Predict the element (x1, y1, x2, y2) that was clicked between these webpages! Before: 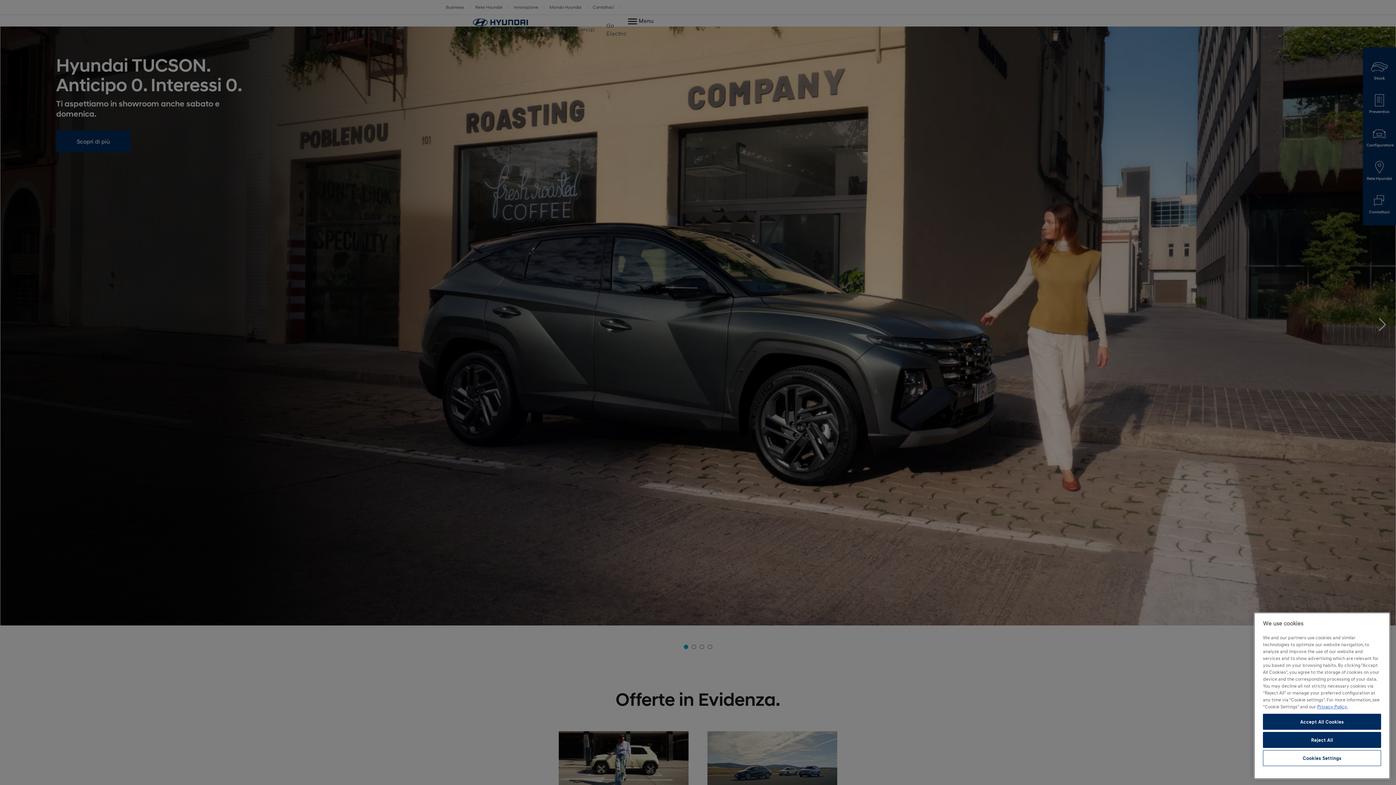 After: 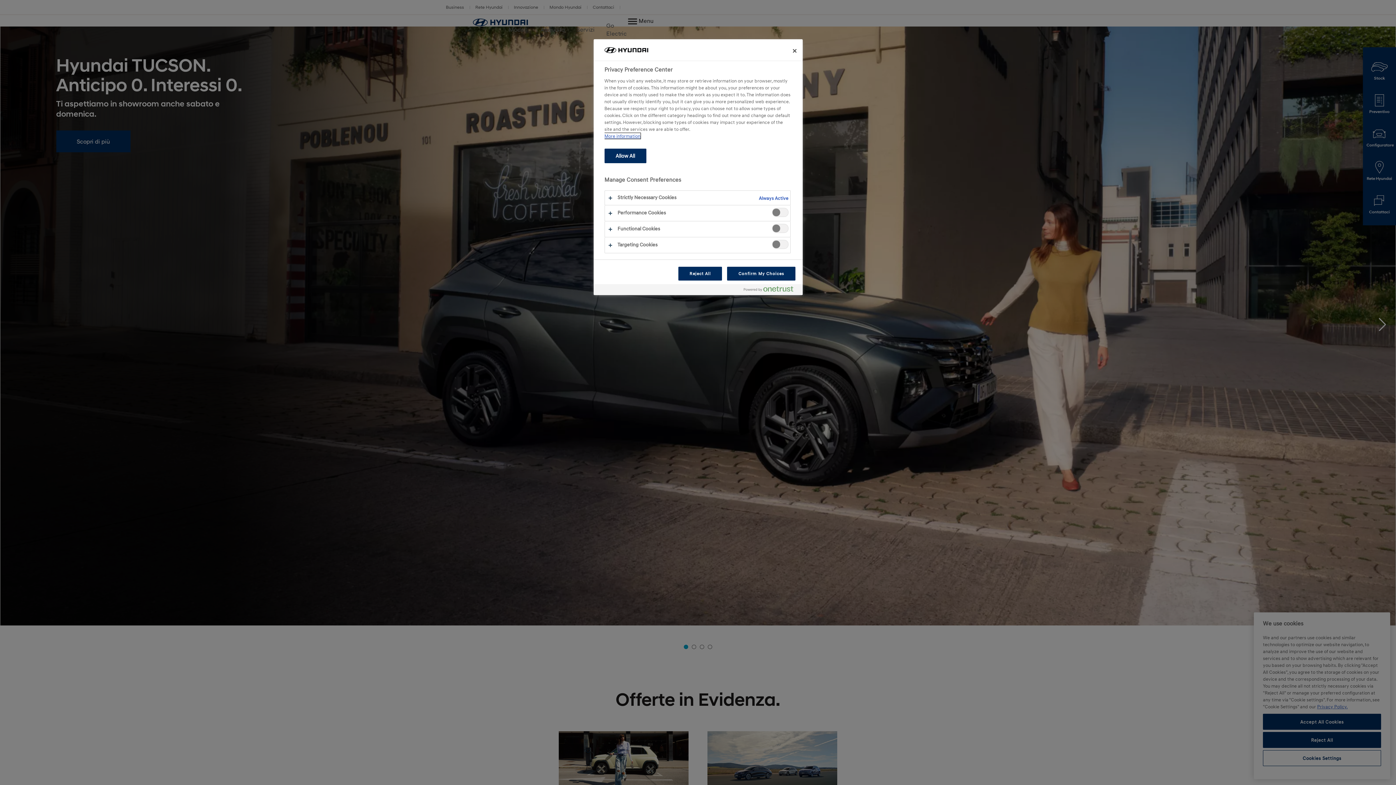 Action: label: Cookies Settings bbox: (1263, 750, 1381, 766)